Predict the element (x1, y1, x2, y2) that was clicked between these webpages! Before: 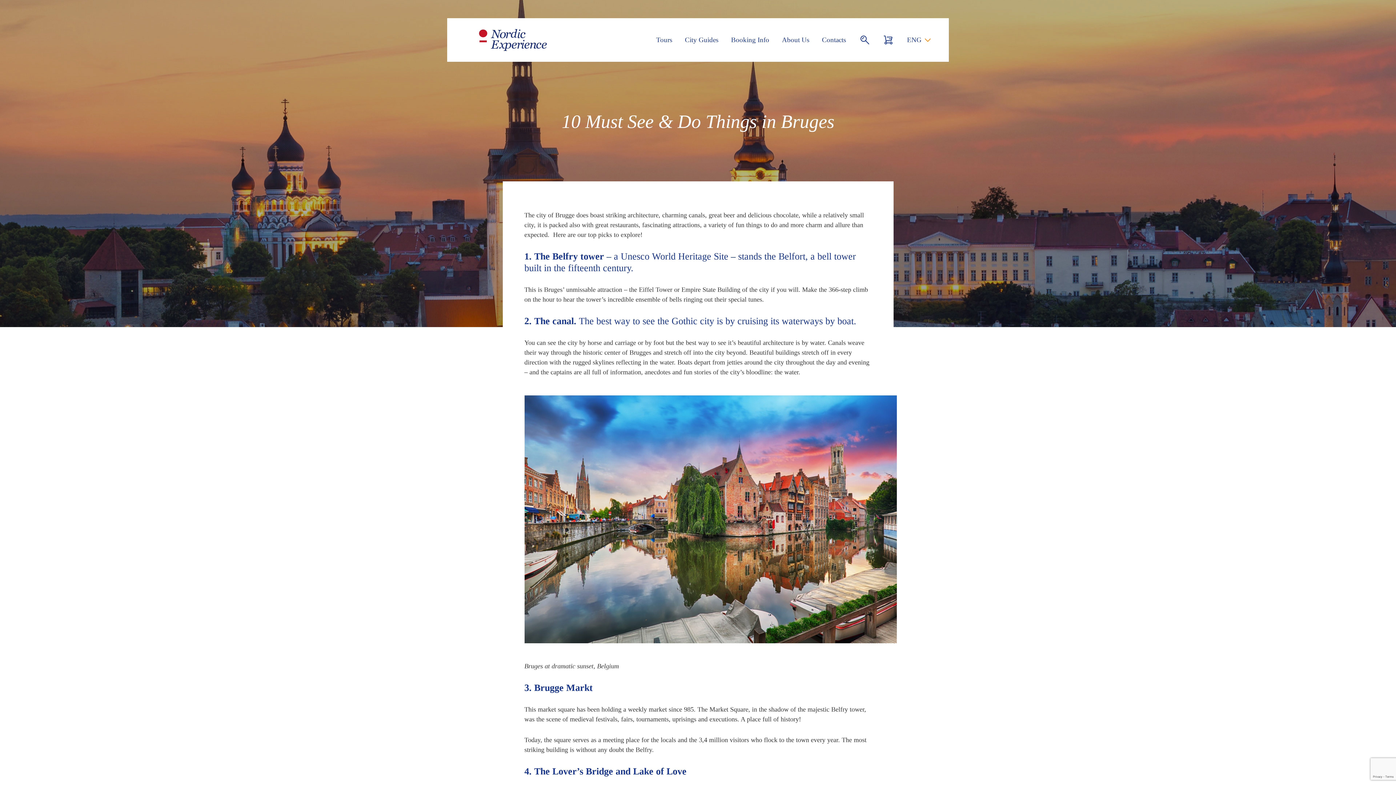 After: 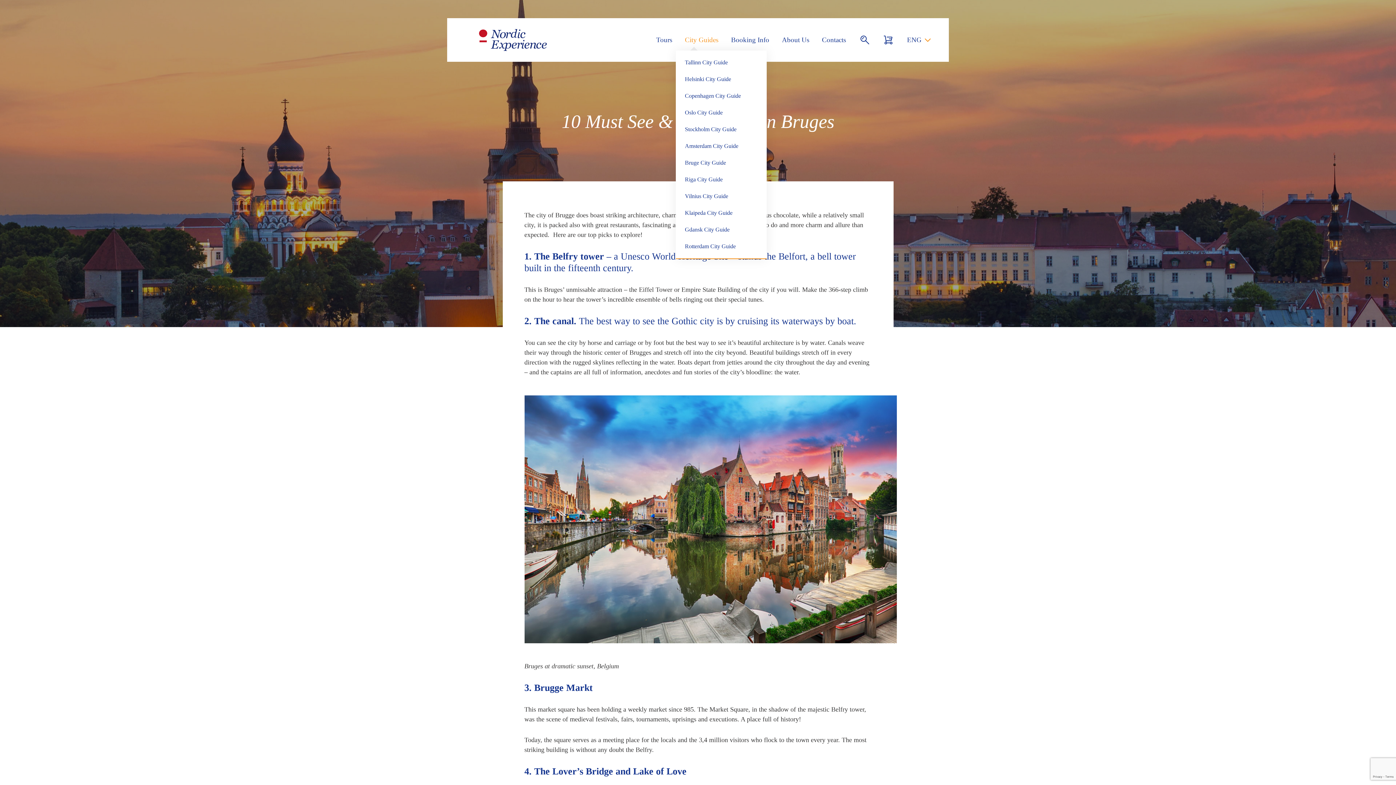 Action: bbox: (685, 36, 718, 43) label: City Guides